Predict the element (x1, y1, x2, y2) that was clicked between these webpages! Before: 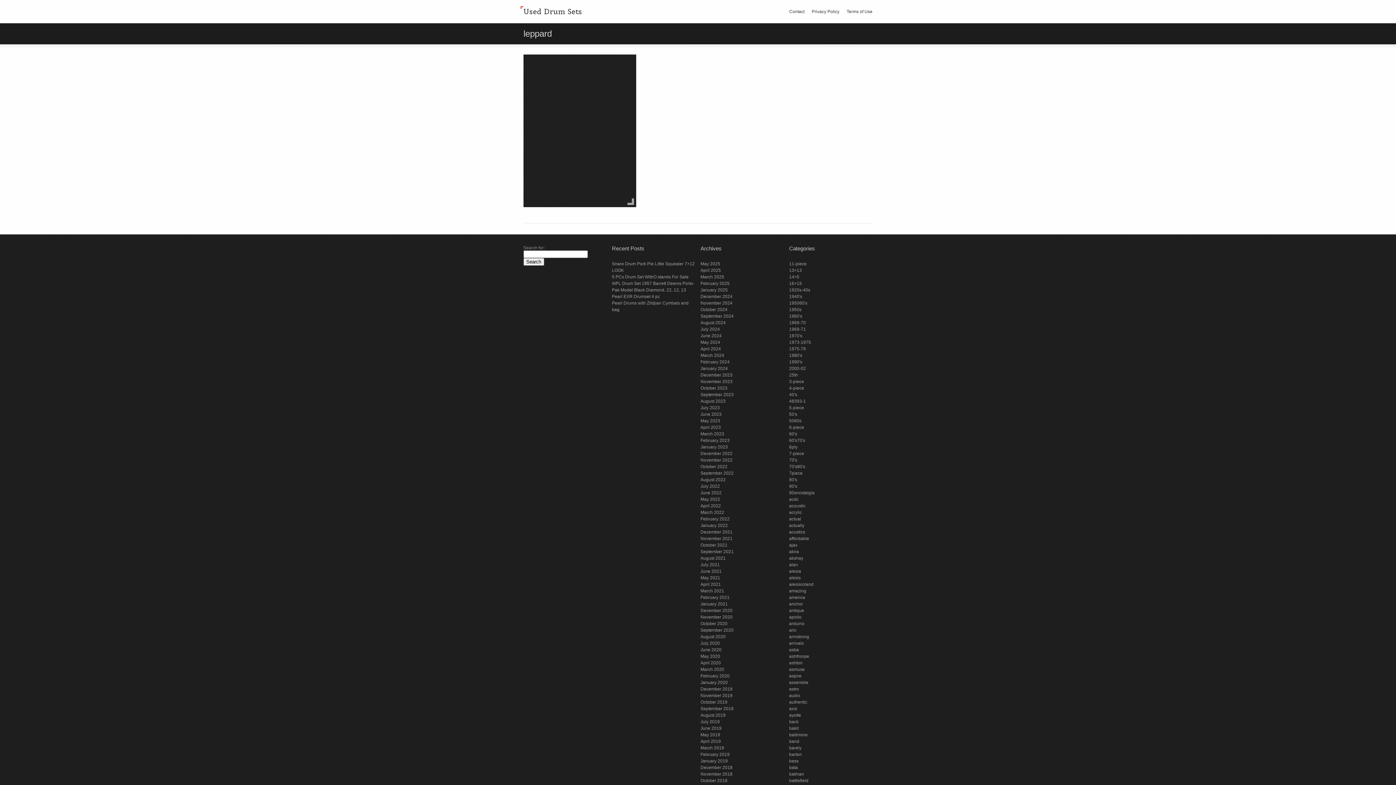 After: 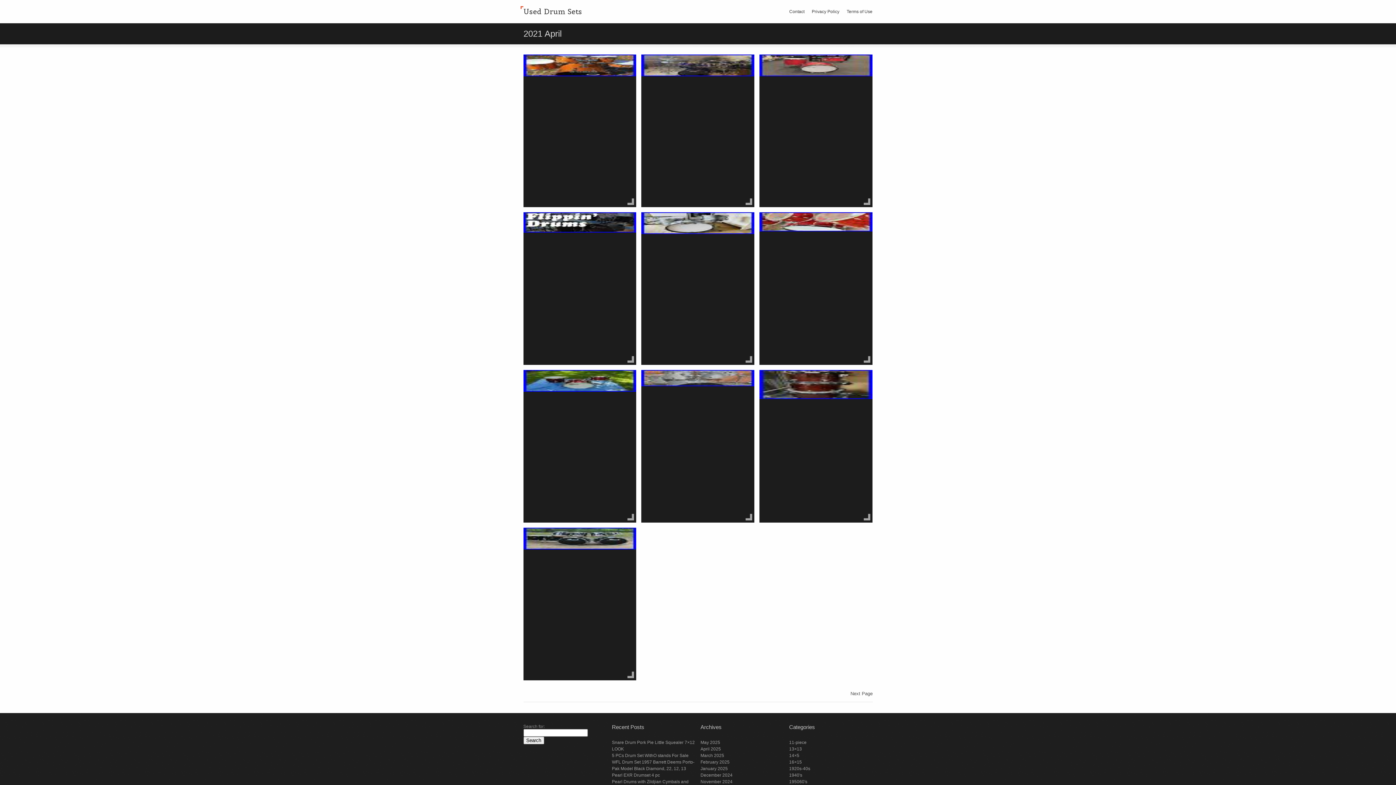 Action: bbox: (700, 582, 721, 587) label: April 2021